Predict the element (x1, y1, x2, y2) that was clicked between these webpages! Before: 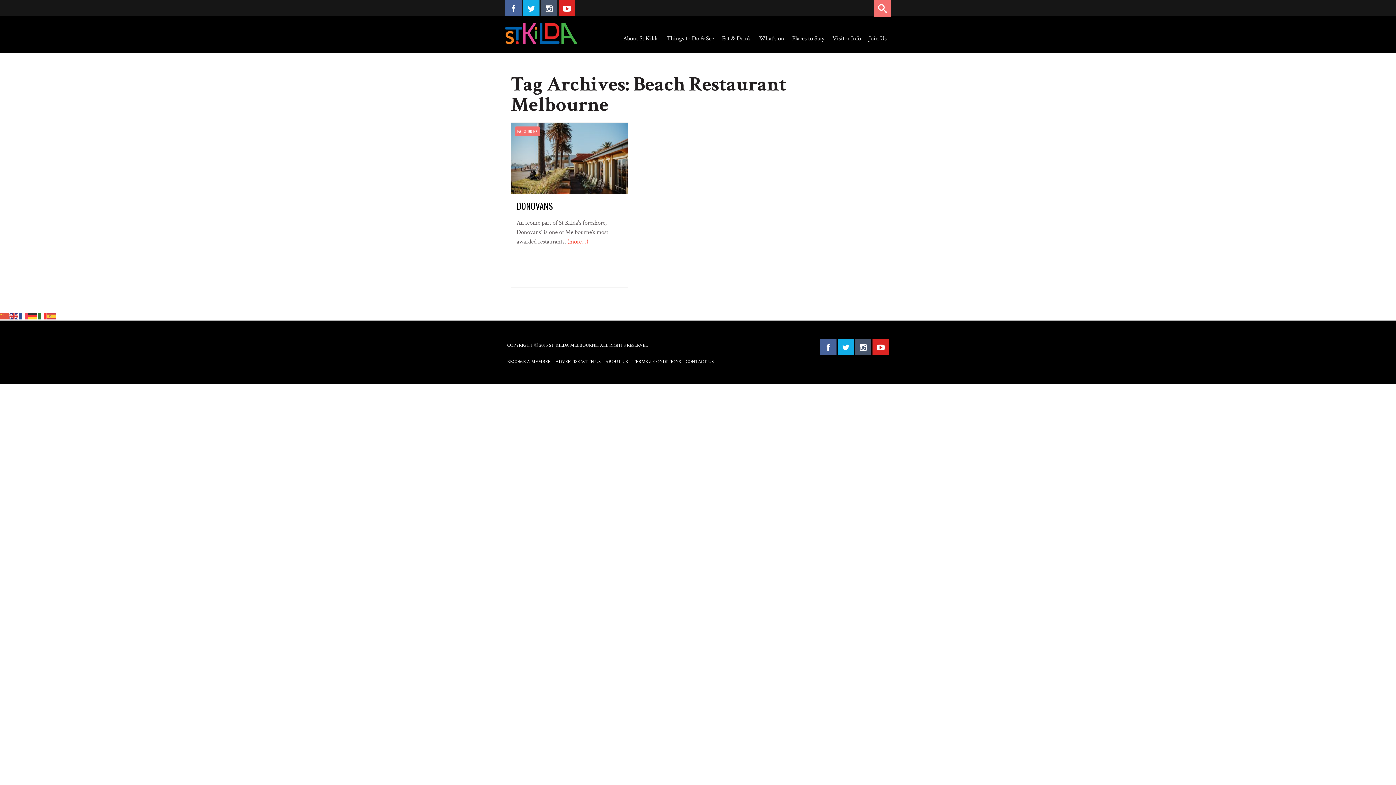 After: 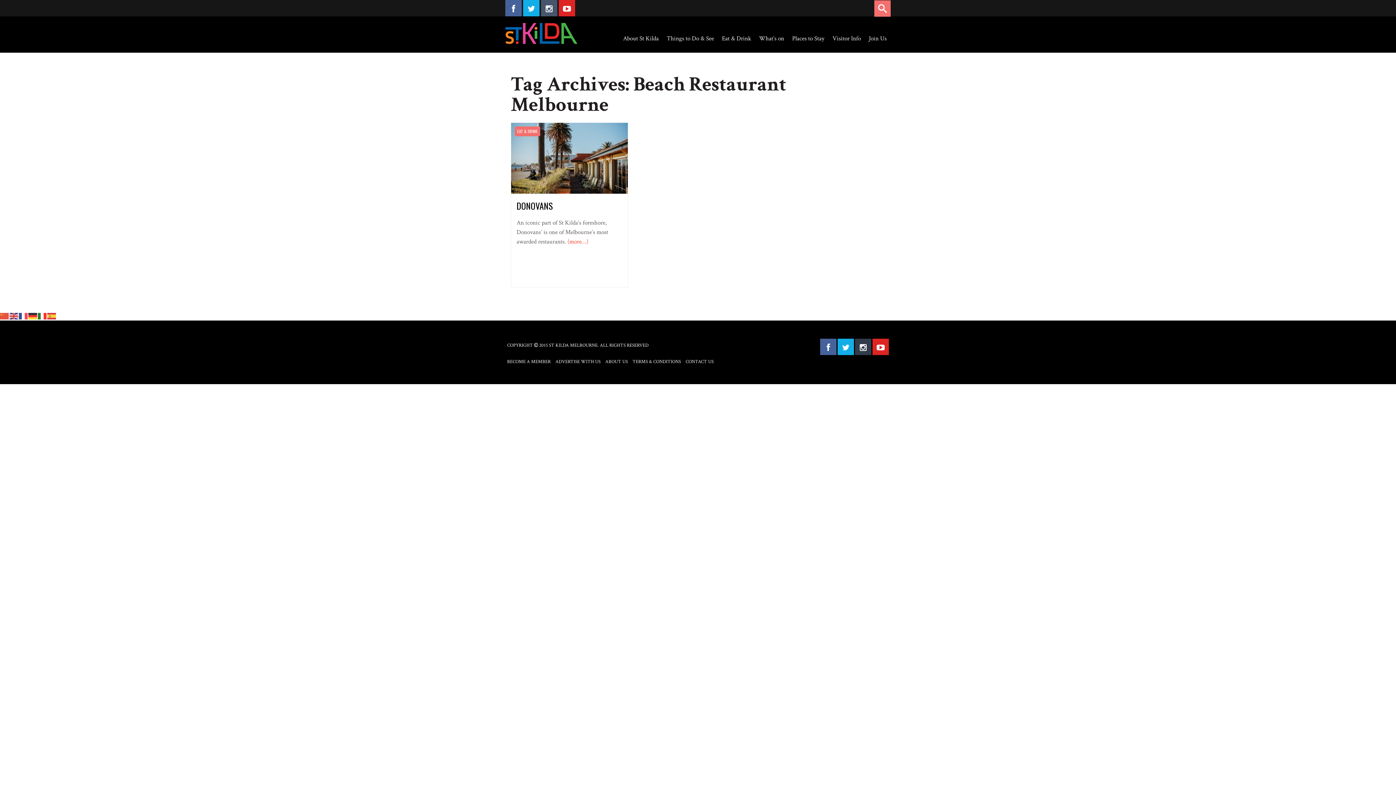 Action: bbox: (855, 339, 871, 355)